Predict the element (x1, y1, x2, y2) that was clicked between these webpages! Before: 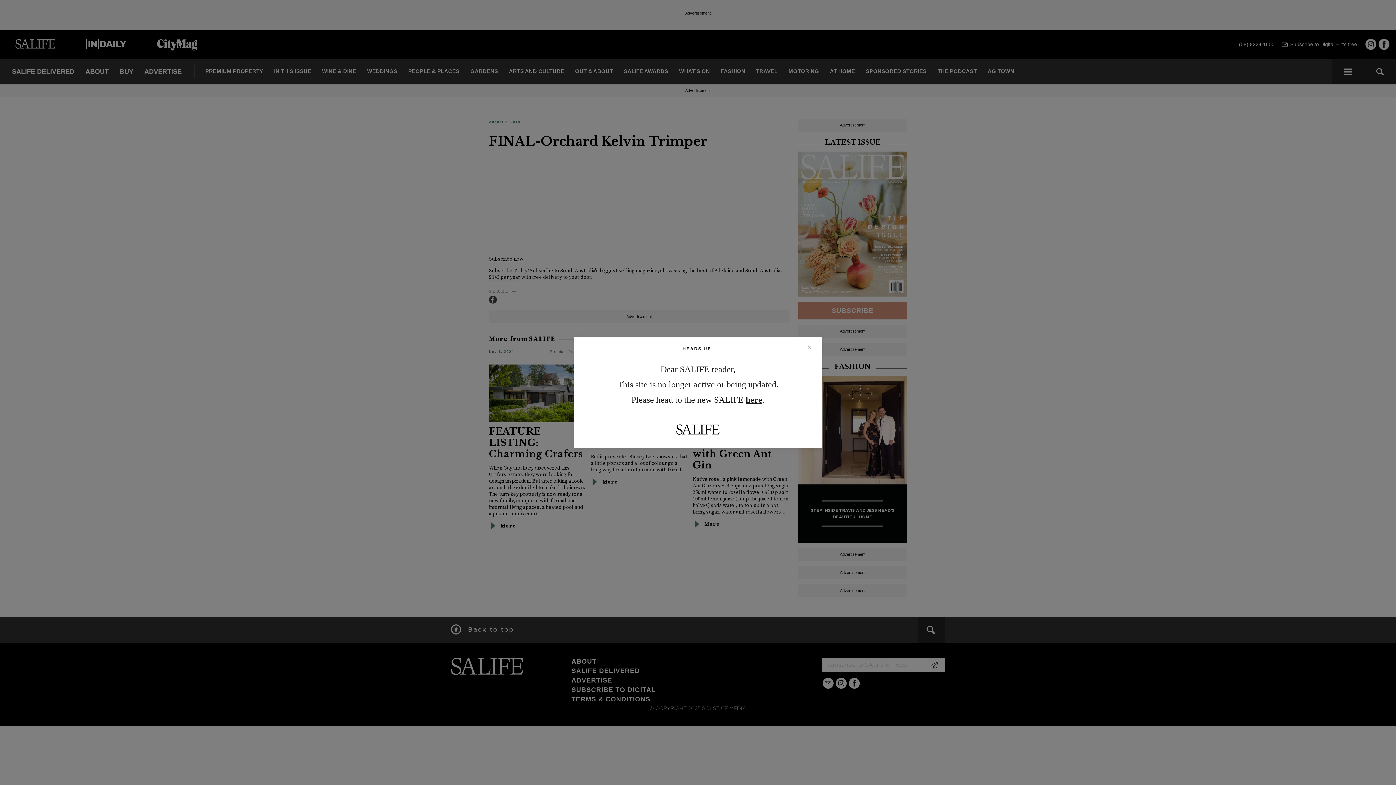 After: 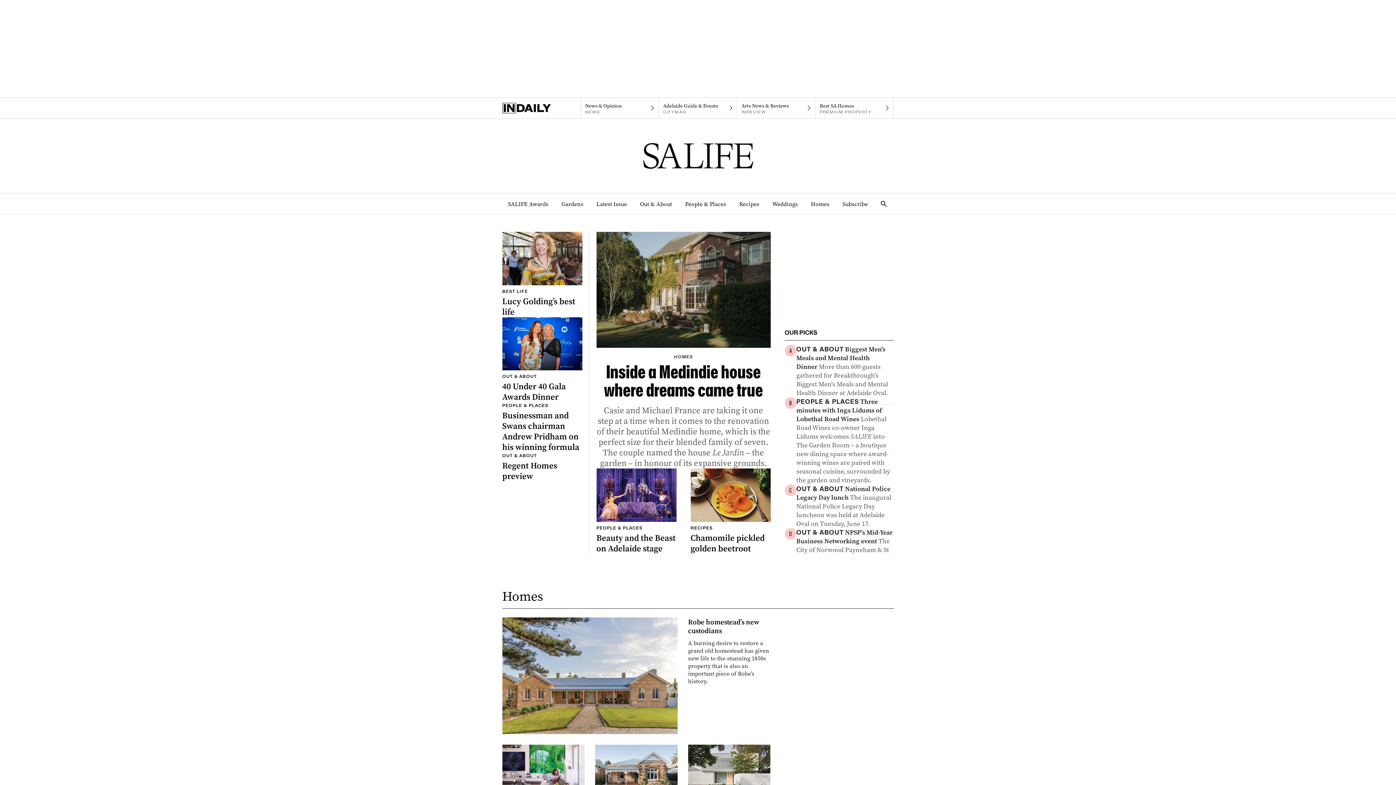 Action: bbox: (745, 395, 762, 404) label: here